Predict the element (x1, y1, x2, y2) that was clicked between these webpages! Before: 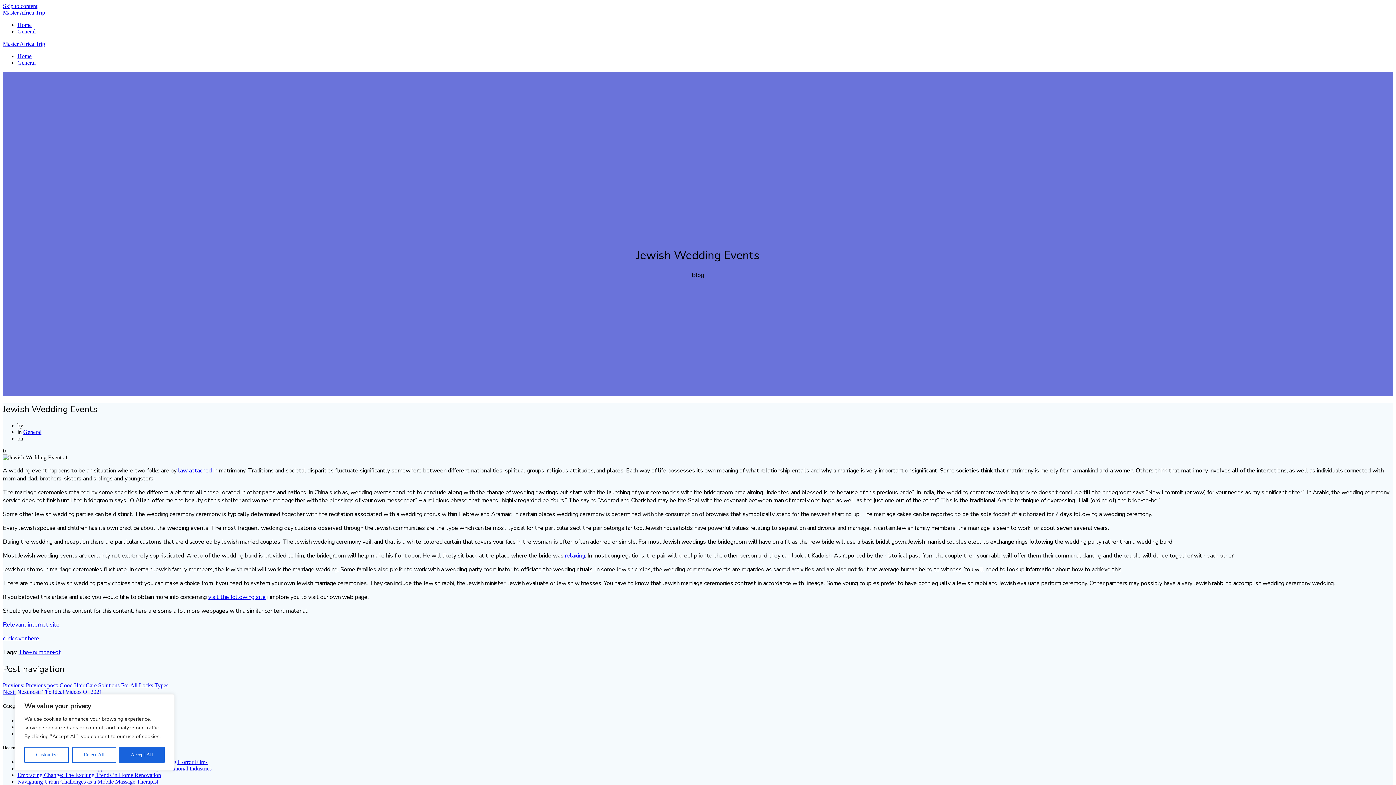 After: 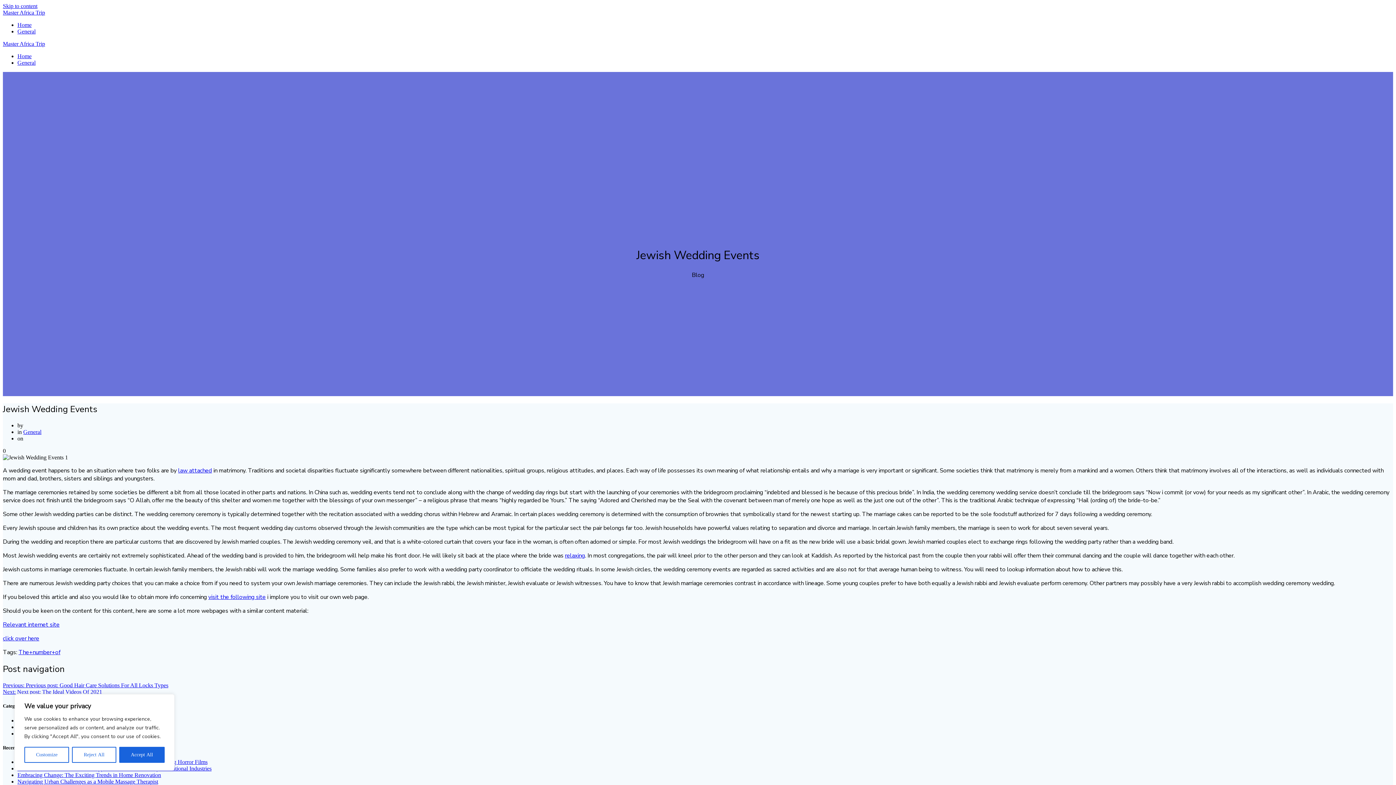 Action: bbox: (565, 551, 585, 559) label: relaxing